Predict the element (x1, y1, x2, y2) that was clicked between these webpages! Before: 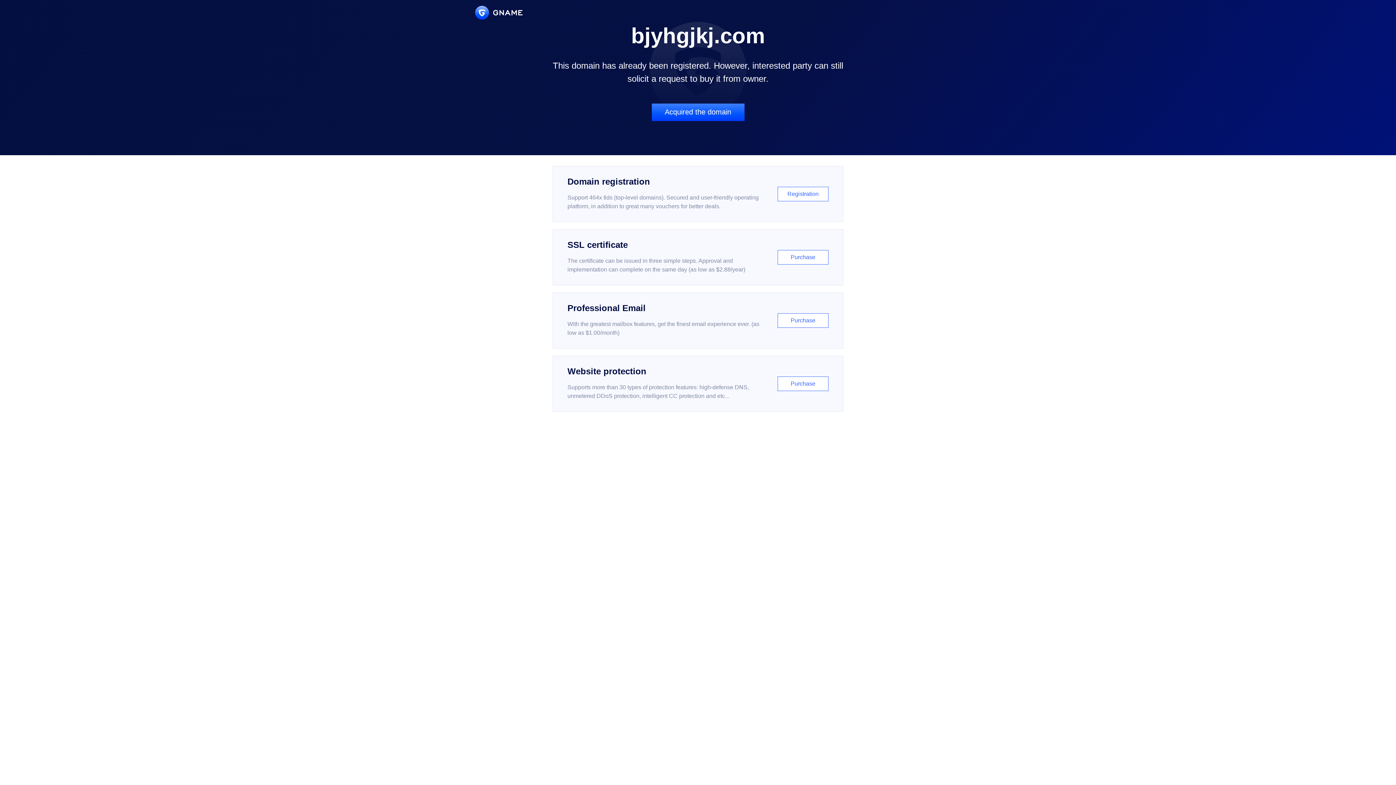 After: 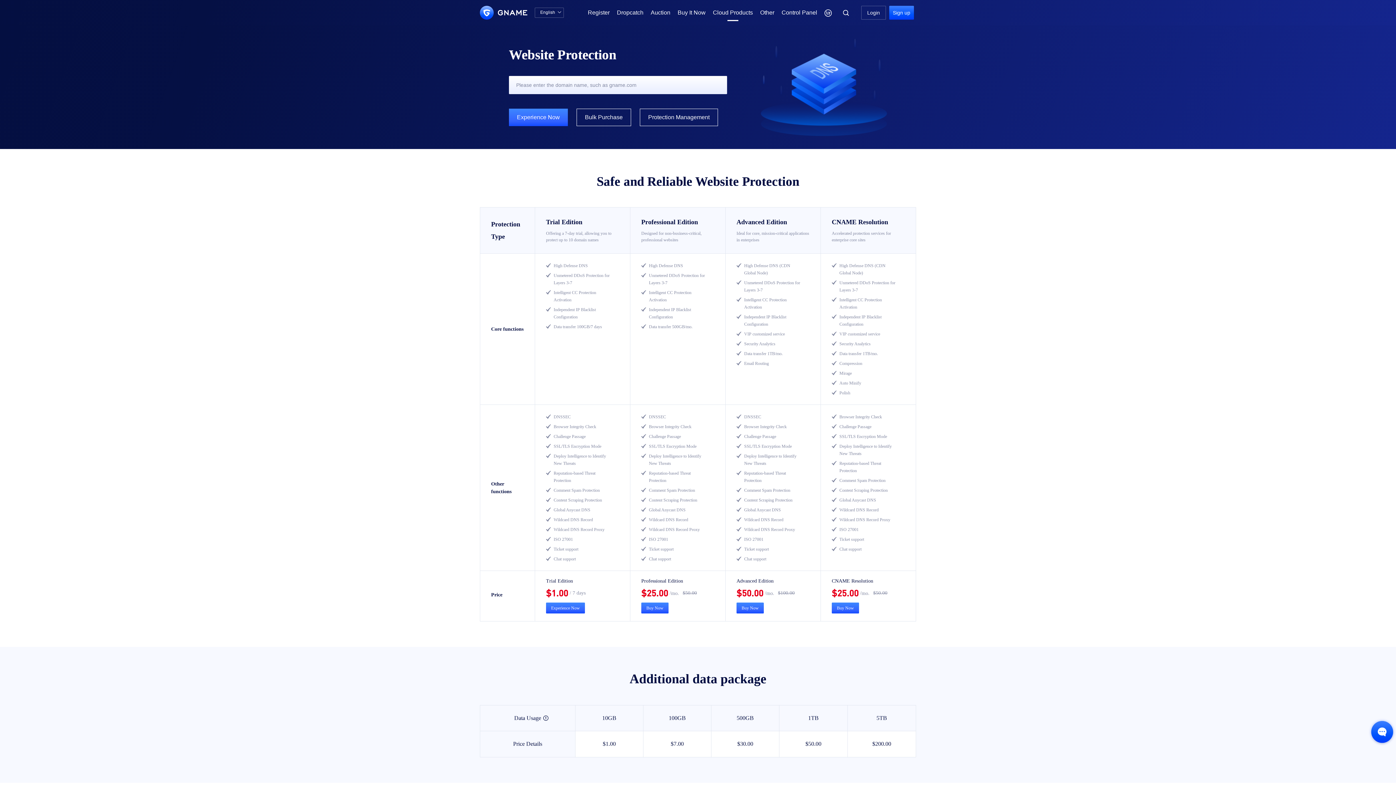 Action: bbox: (552, 356, 843, 412) label: Website protection

Supports more than 30 types of protection features: high-defense DNS, unmetered DDoS protection, intelligent CC protection and etc...

Purchase